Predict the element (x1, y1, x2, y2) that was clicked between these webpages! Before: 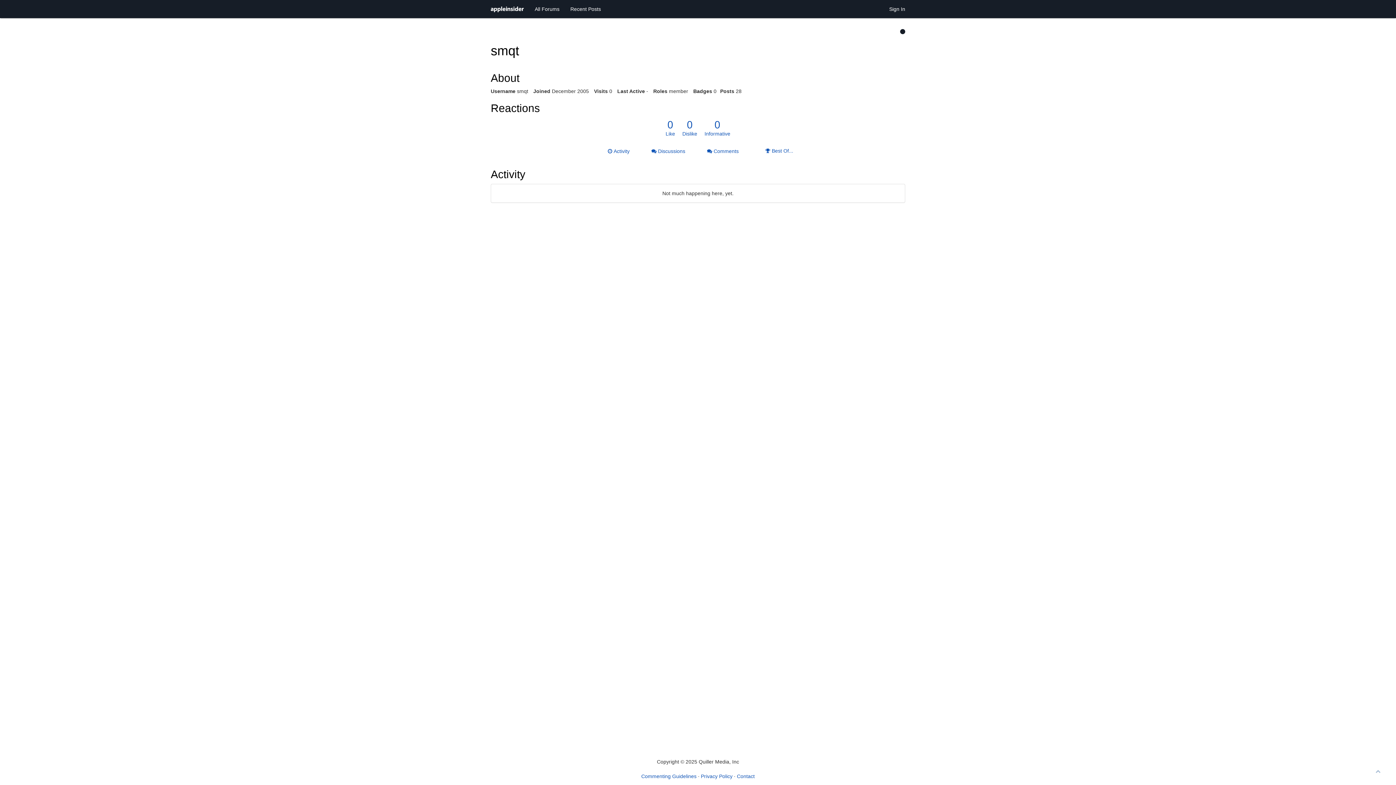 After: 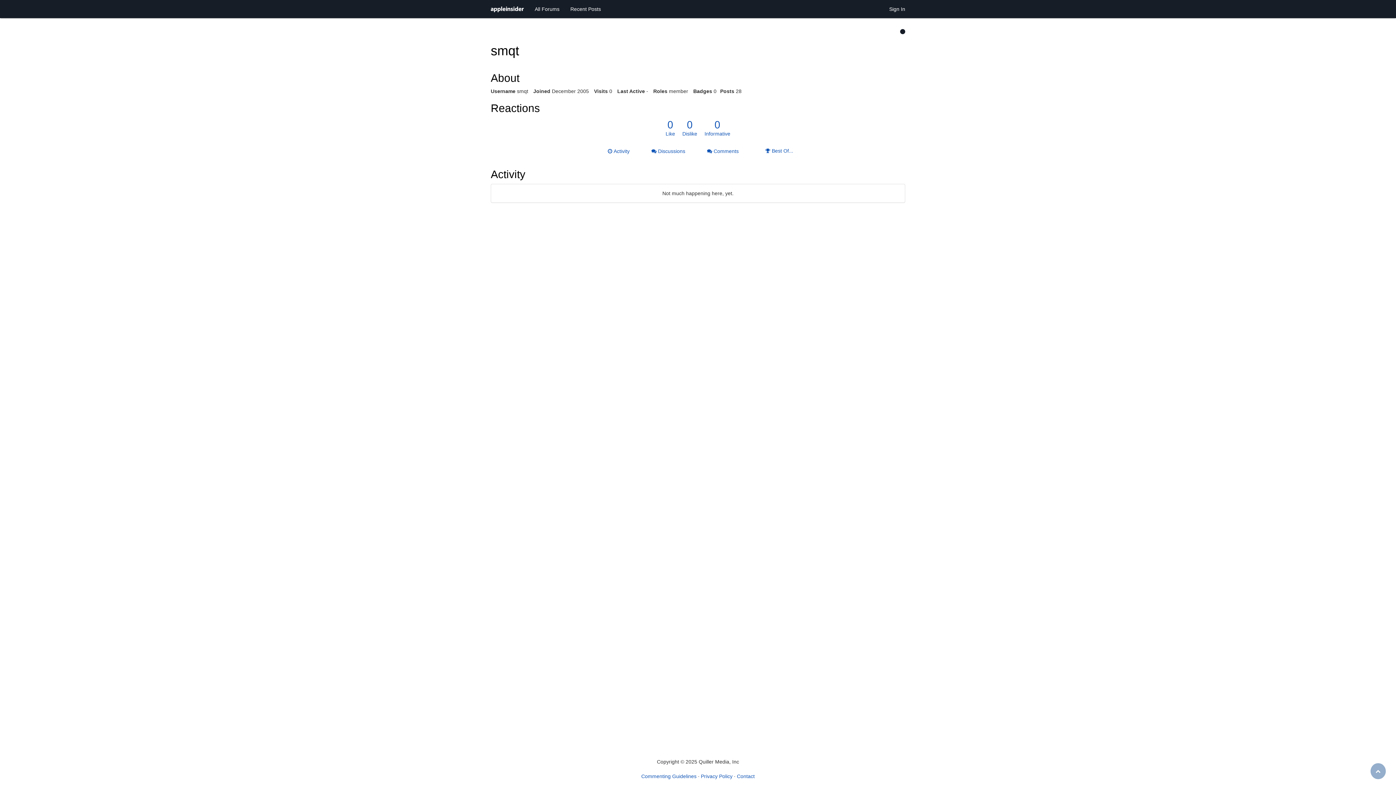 Action: bbox: (1370, 763, 1386, 779)